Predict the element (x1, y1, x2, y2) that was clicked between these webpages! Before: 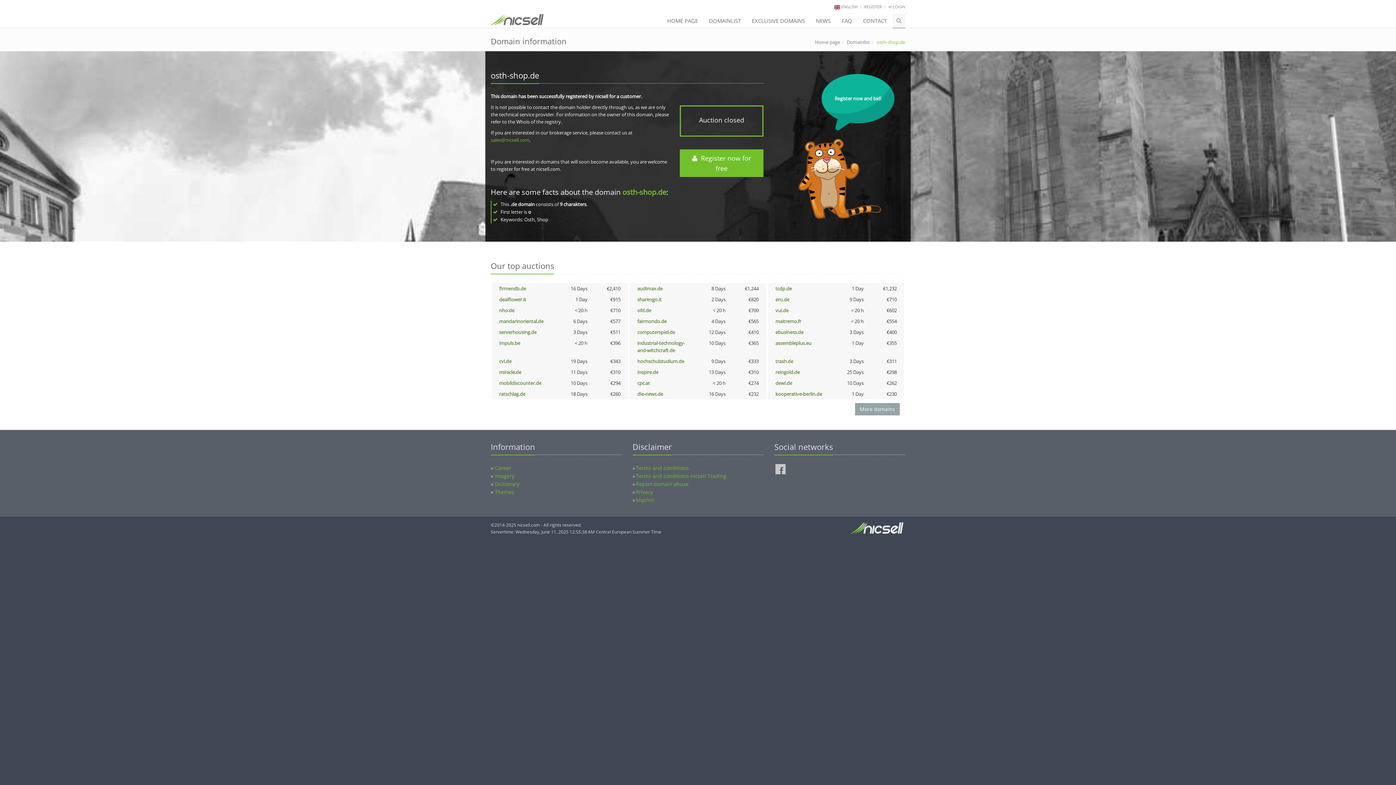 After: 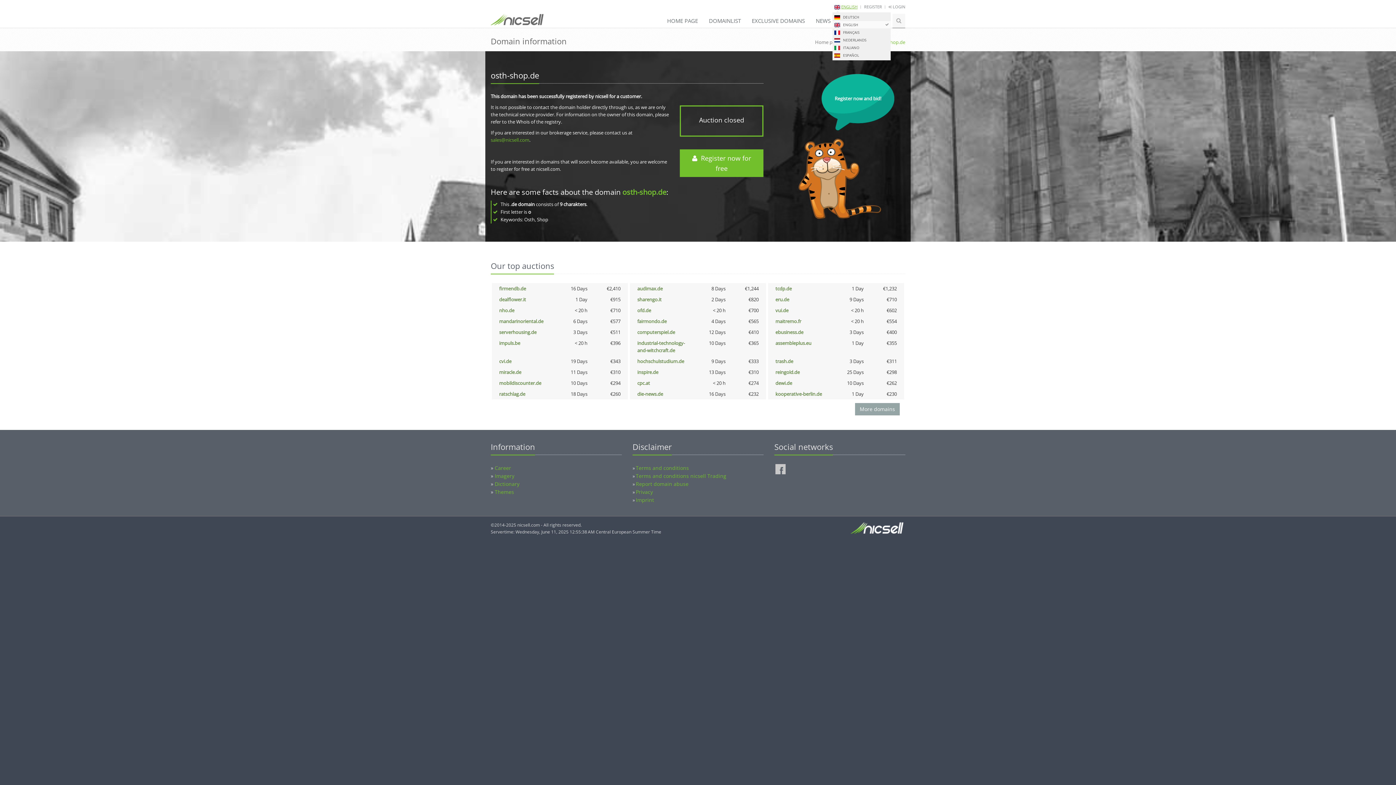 Action: label: ENGLISH bbox: (841, 4, 857, 9)